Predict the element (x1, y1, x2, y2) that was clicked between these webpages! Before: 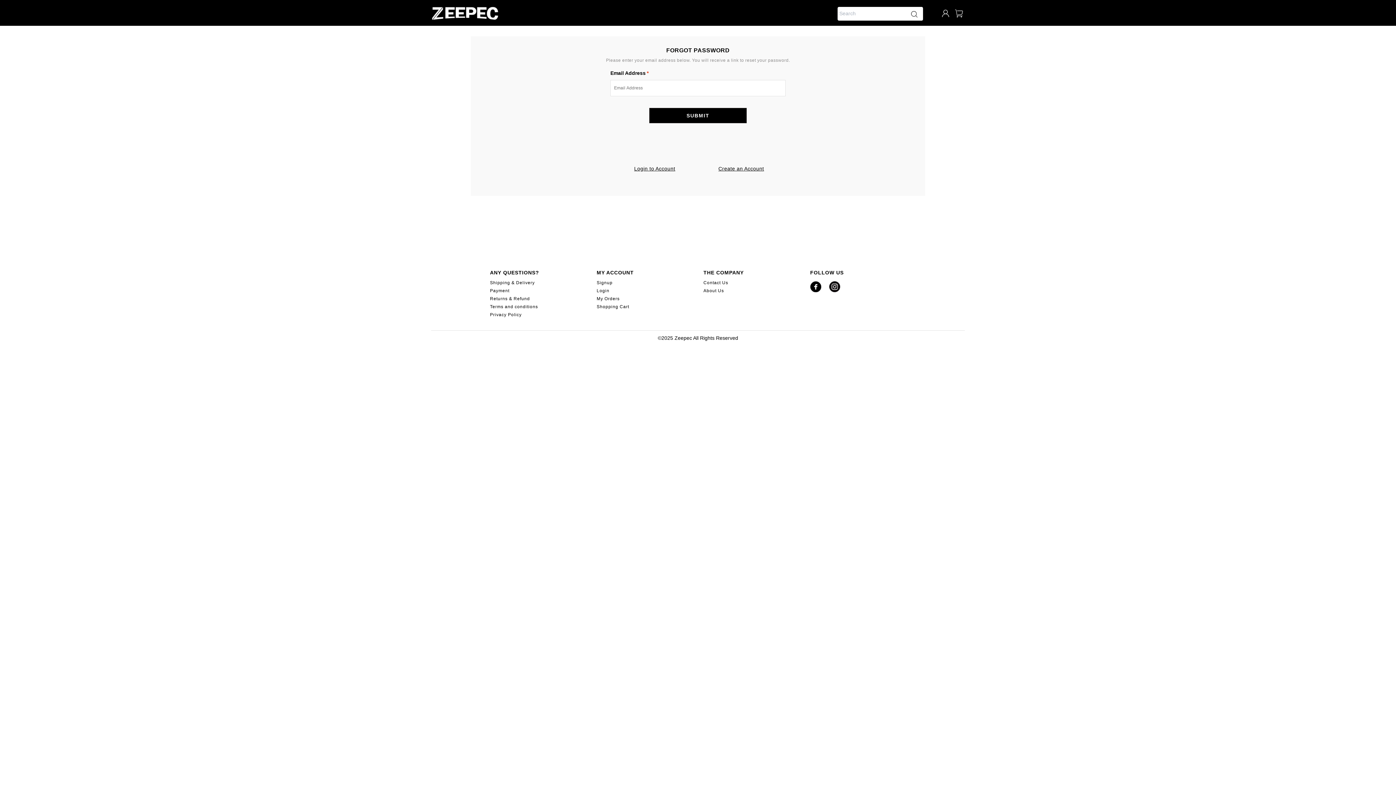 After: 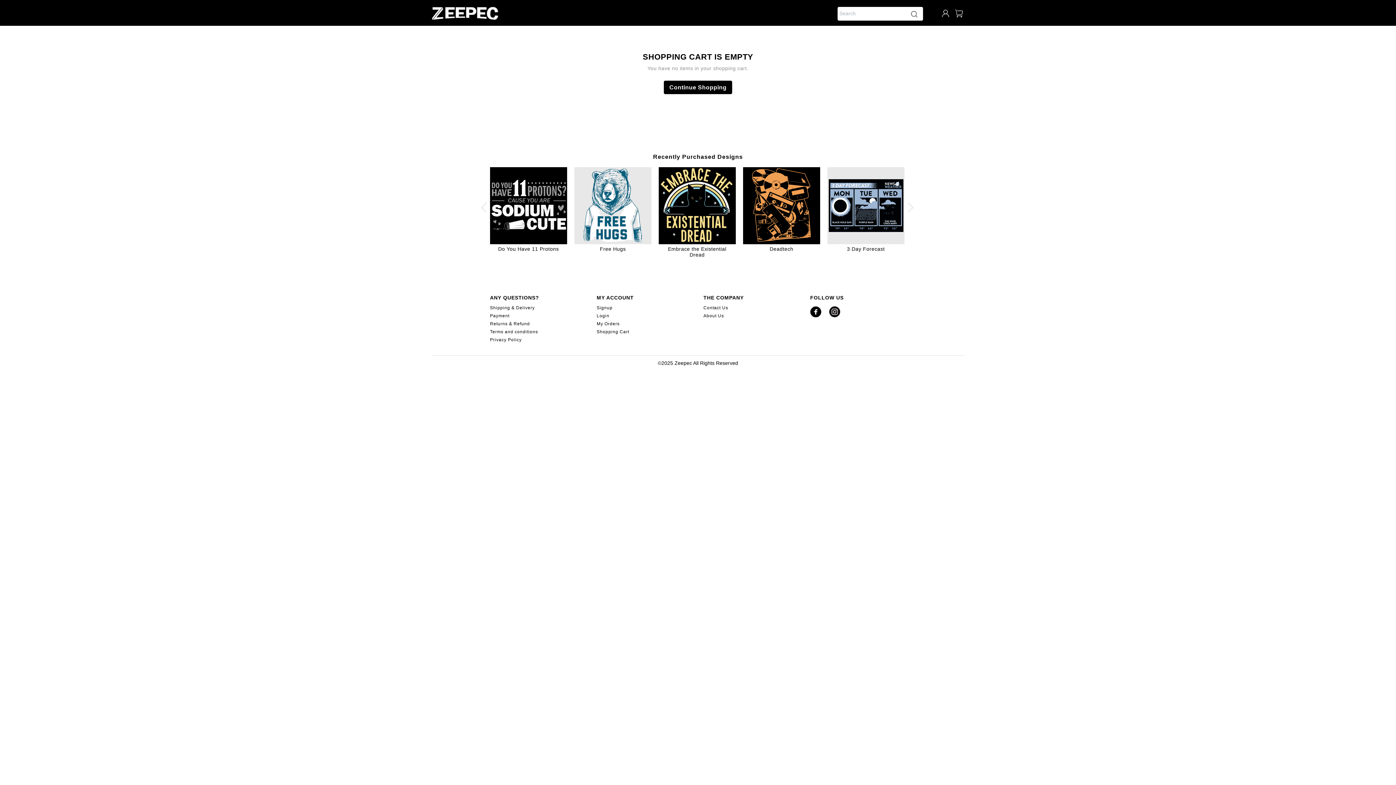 Action: bbox: (954, 8, 963, 17)